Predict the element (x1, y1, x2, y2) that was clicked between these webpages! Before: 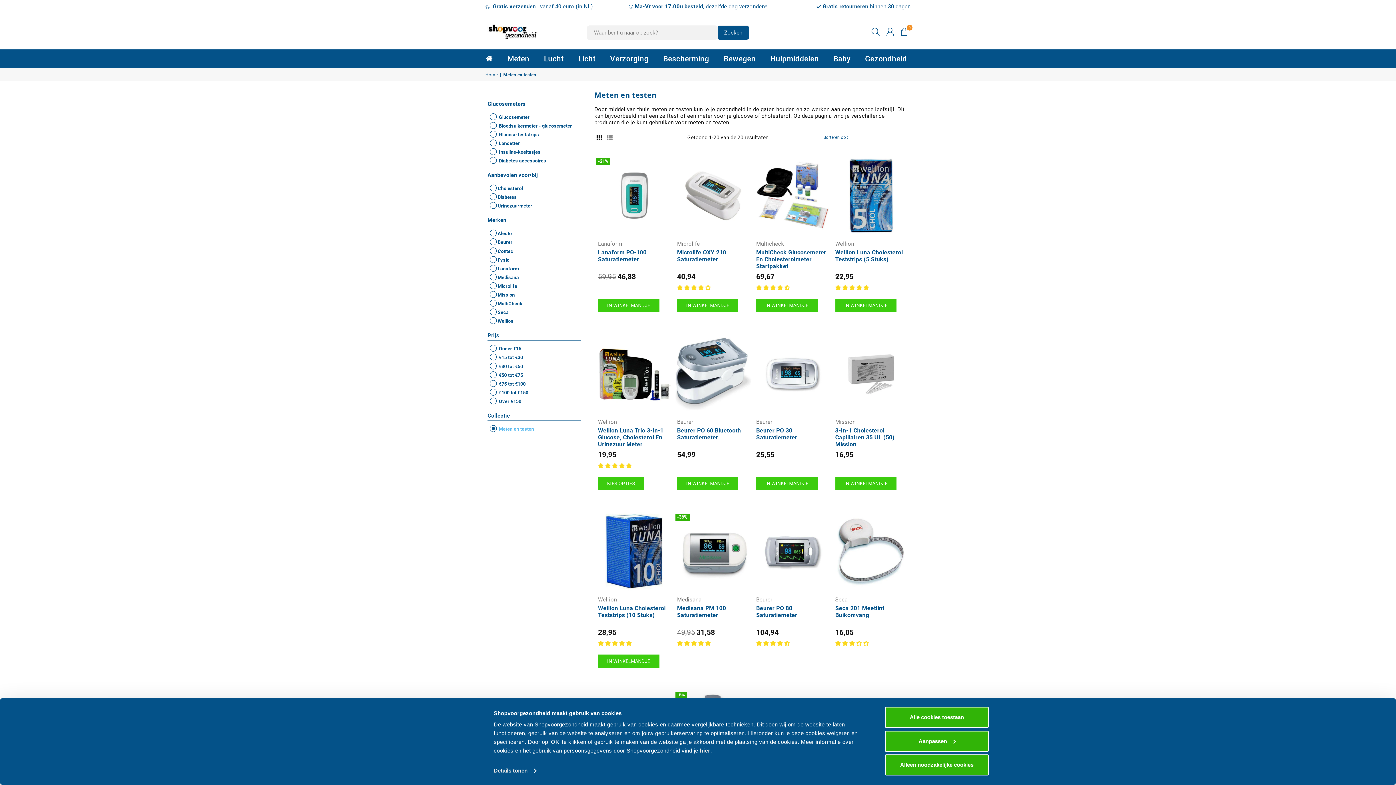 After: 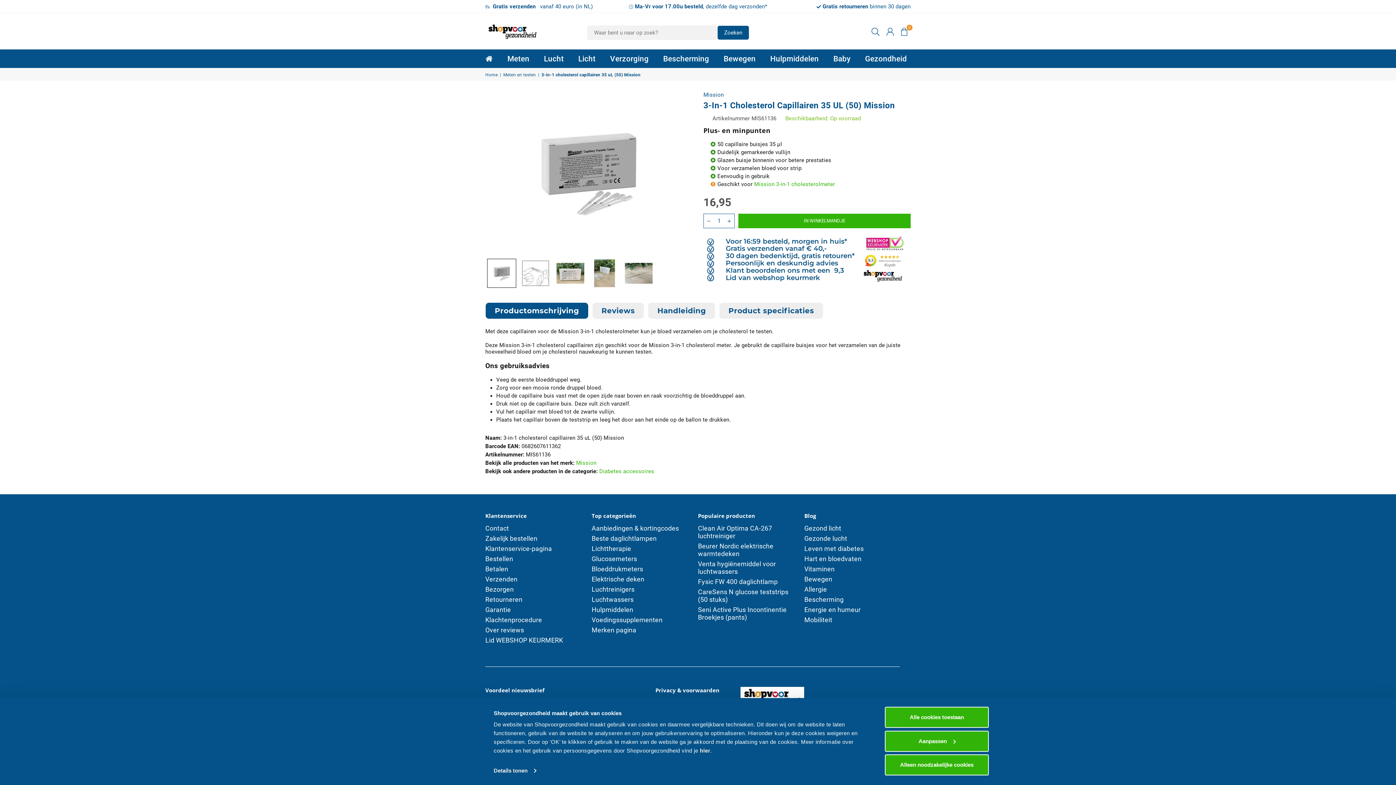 Action: label: 3-In-1 Cholesterol Capillairen 35 UL (50) Mission bbox: (835, 427, 907, 448)